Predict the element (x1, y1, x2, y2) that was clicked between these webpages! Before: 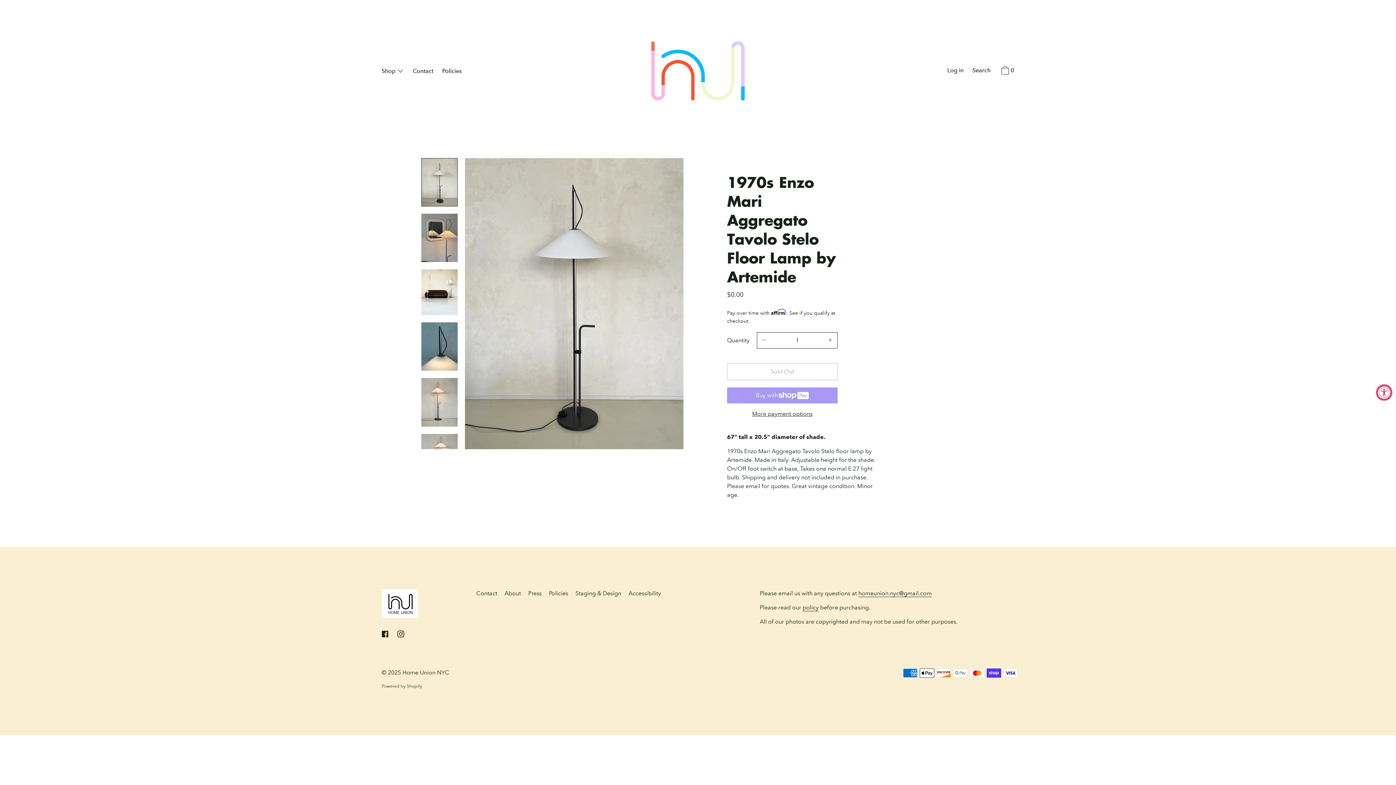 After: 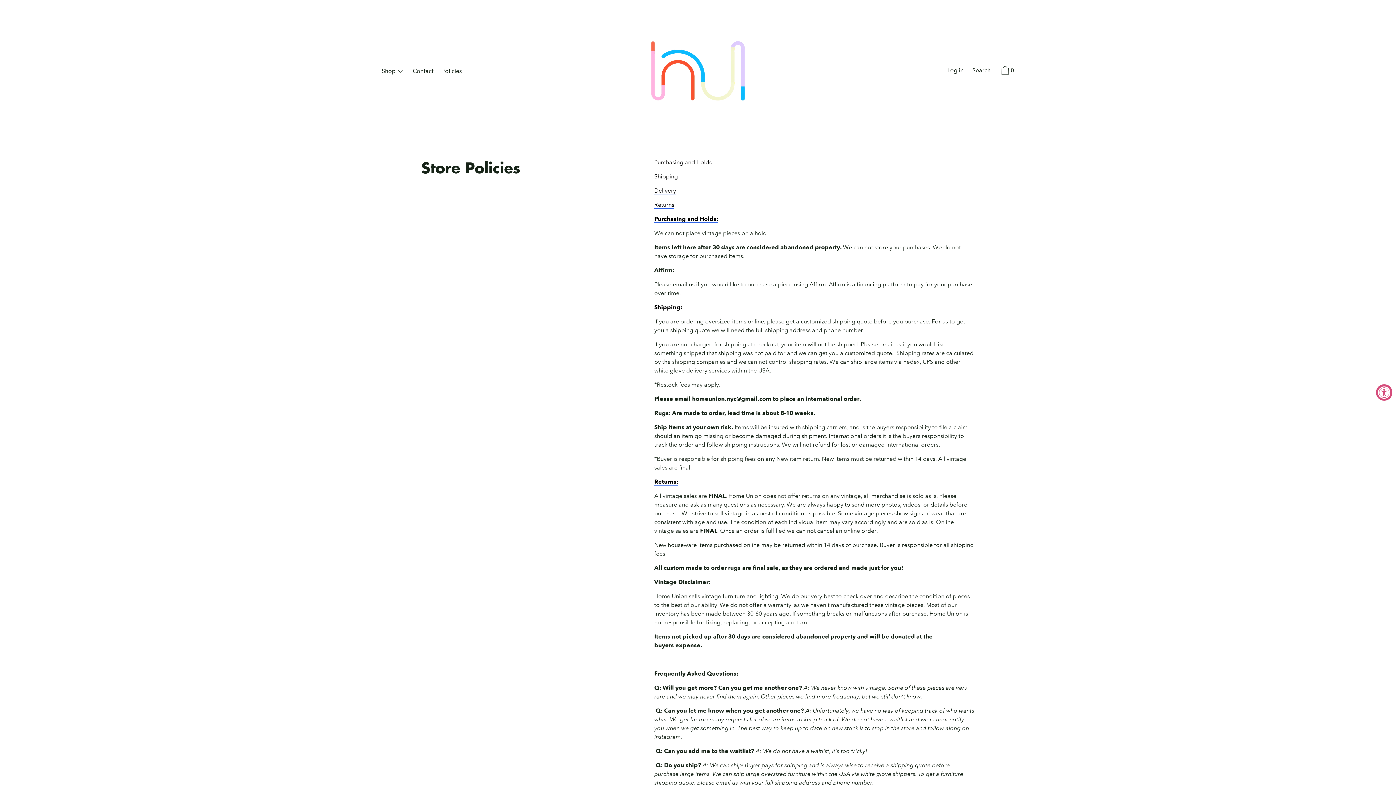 Action: bbox: (438, 66, 465, 77) label: Policies